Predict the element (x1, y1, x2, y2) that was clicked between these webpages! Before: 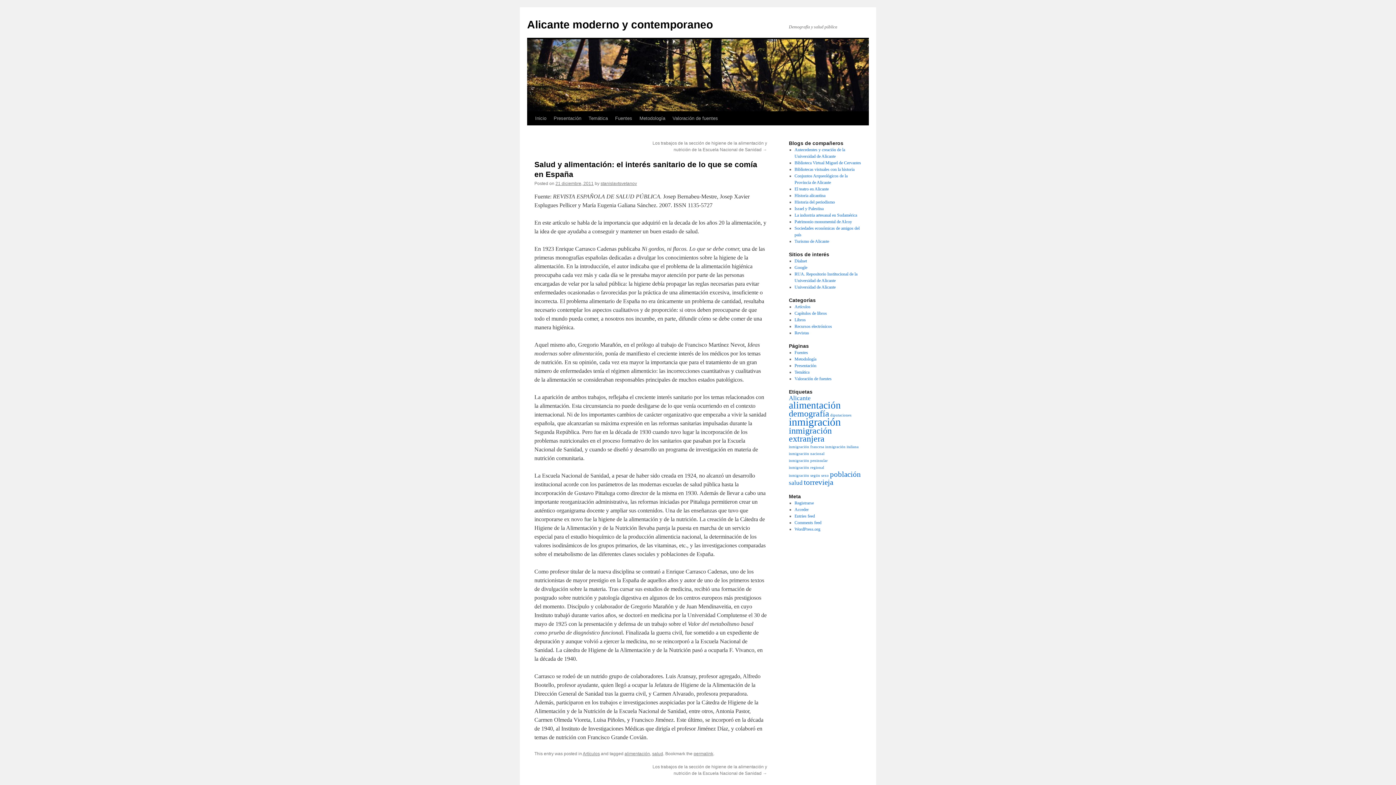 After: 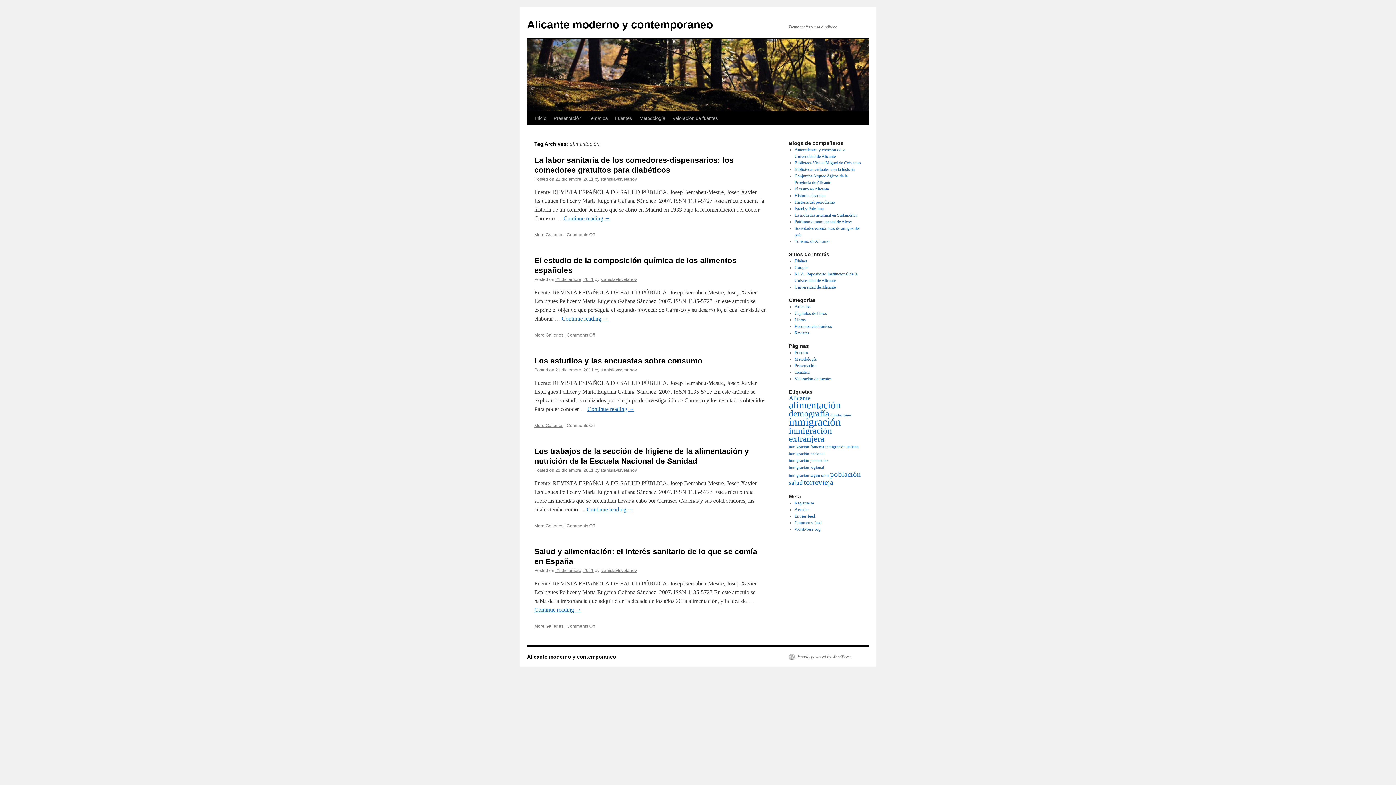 Action: label: alimentación (5 items) bbox: (789, 400, 841, 410)